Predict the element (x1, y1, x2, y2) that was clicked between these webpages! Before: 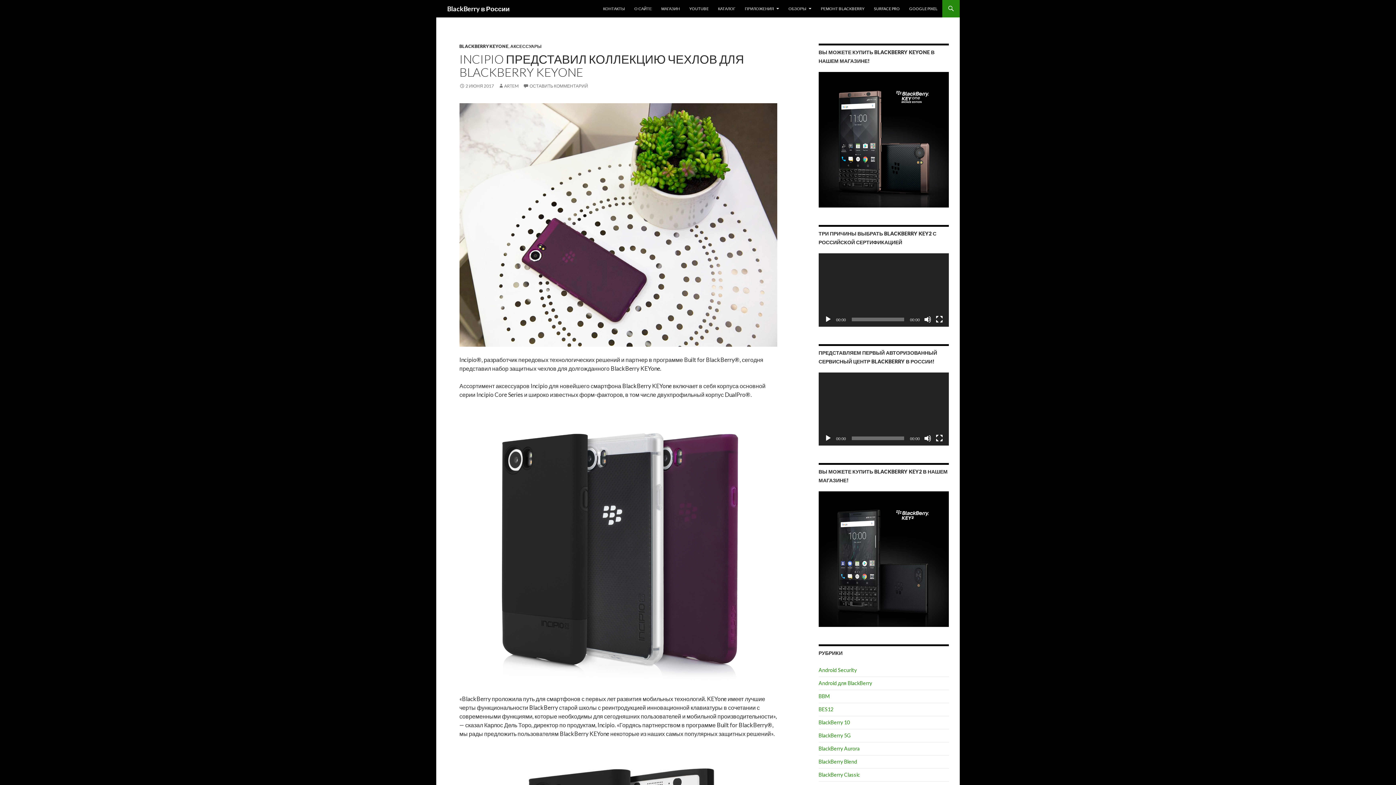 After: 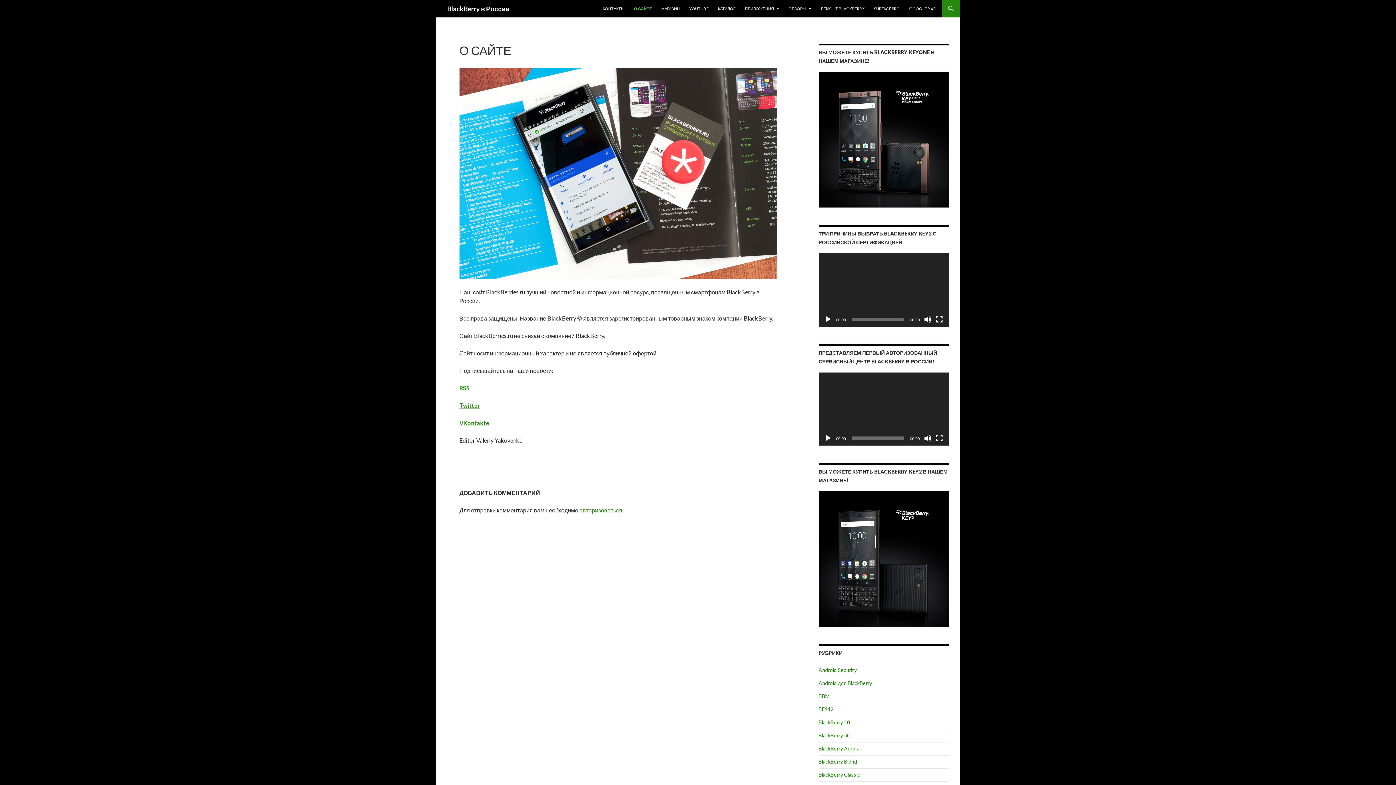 Action: bbox: (630, 0, 656, 17) label: О САЙТЕ